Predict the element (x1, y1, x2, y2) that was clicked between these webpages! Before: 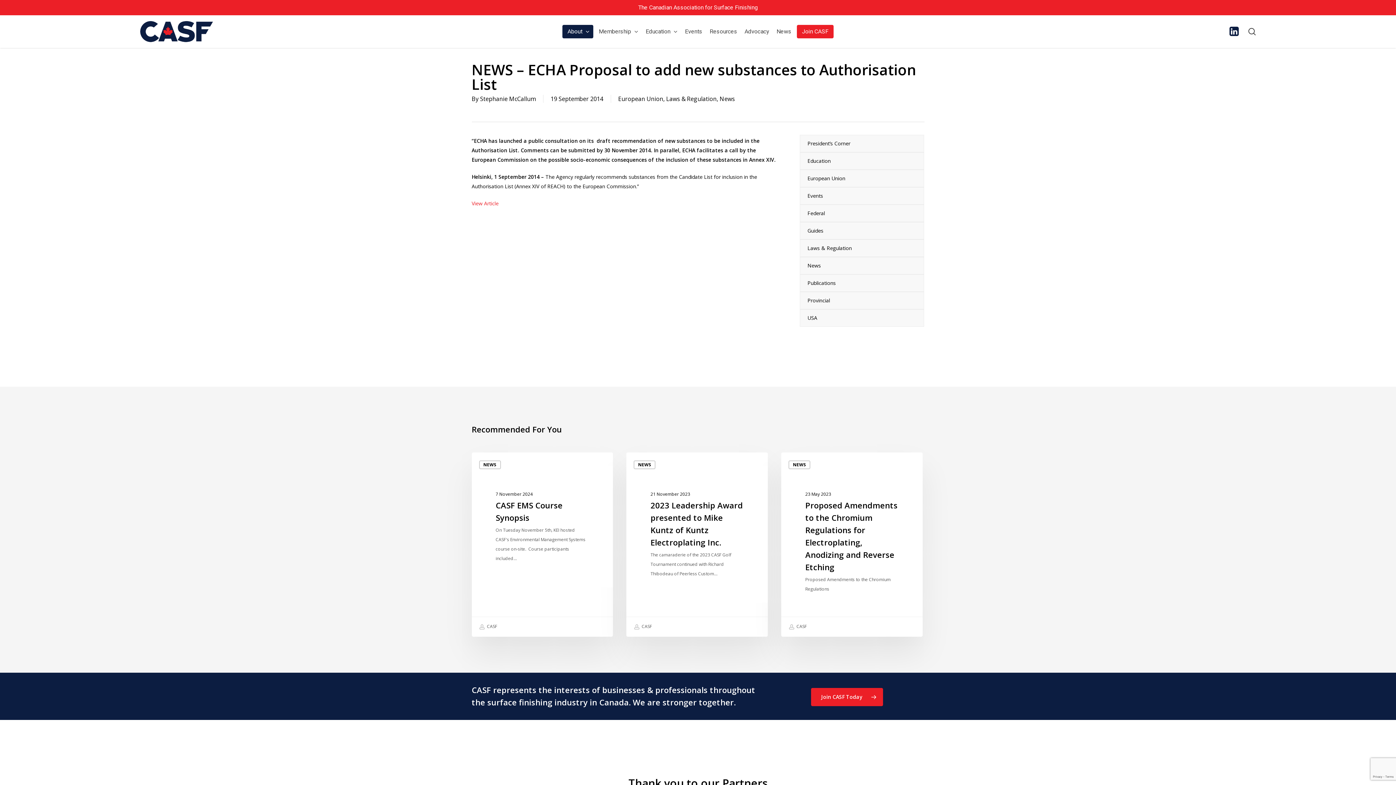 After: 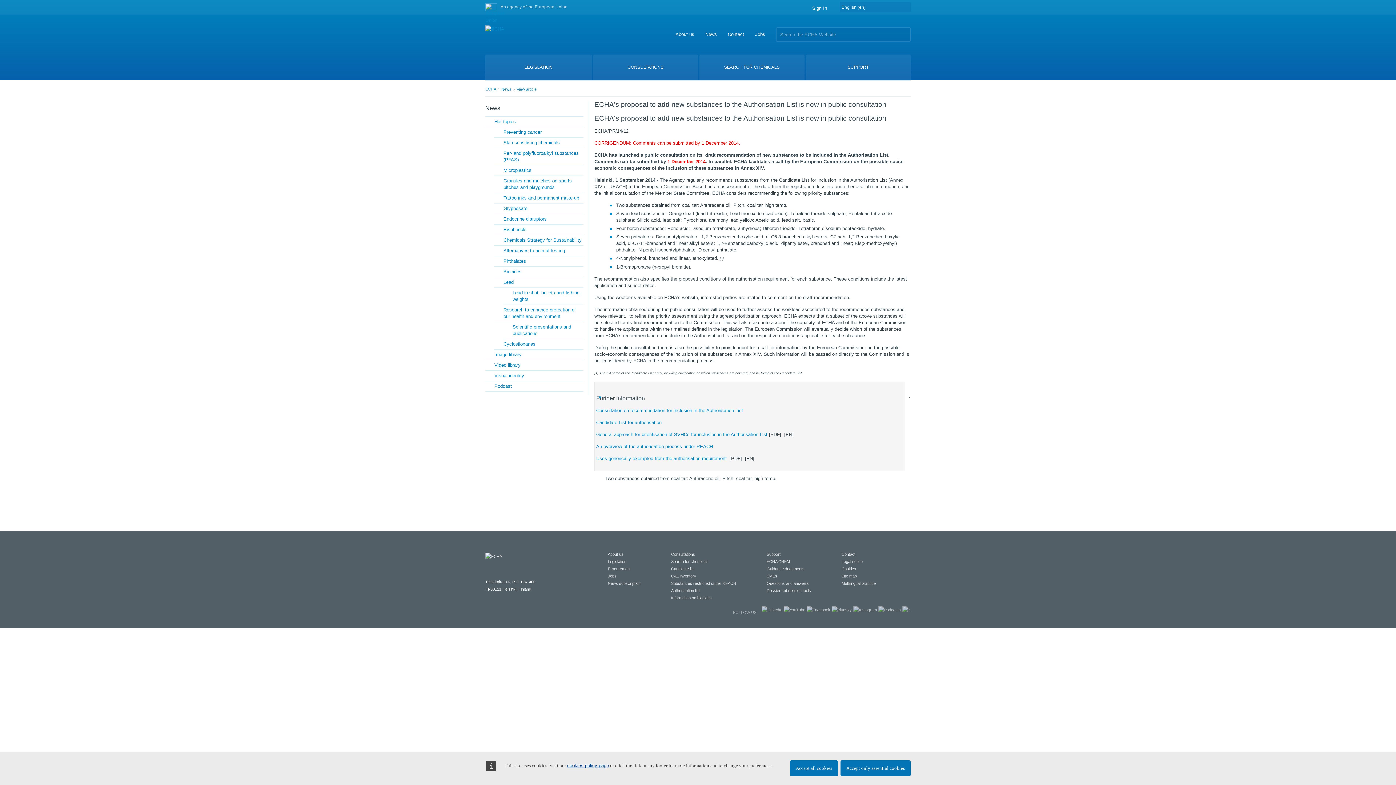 Action: bbox: (471, 200, 498, 206) label: View Article